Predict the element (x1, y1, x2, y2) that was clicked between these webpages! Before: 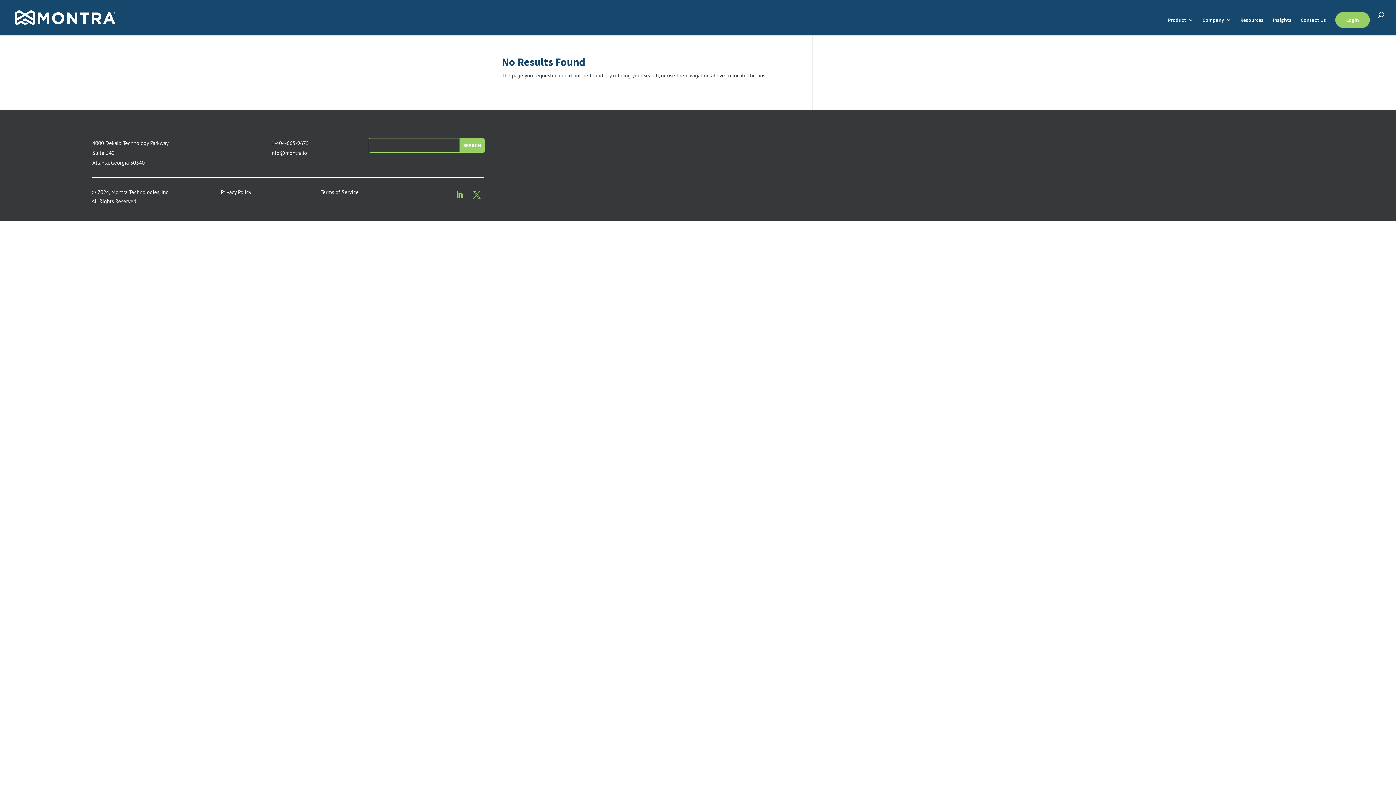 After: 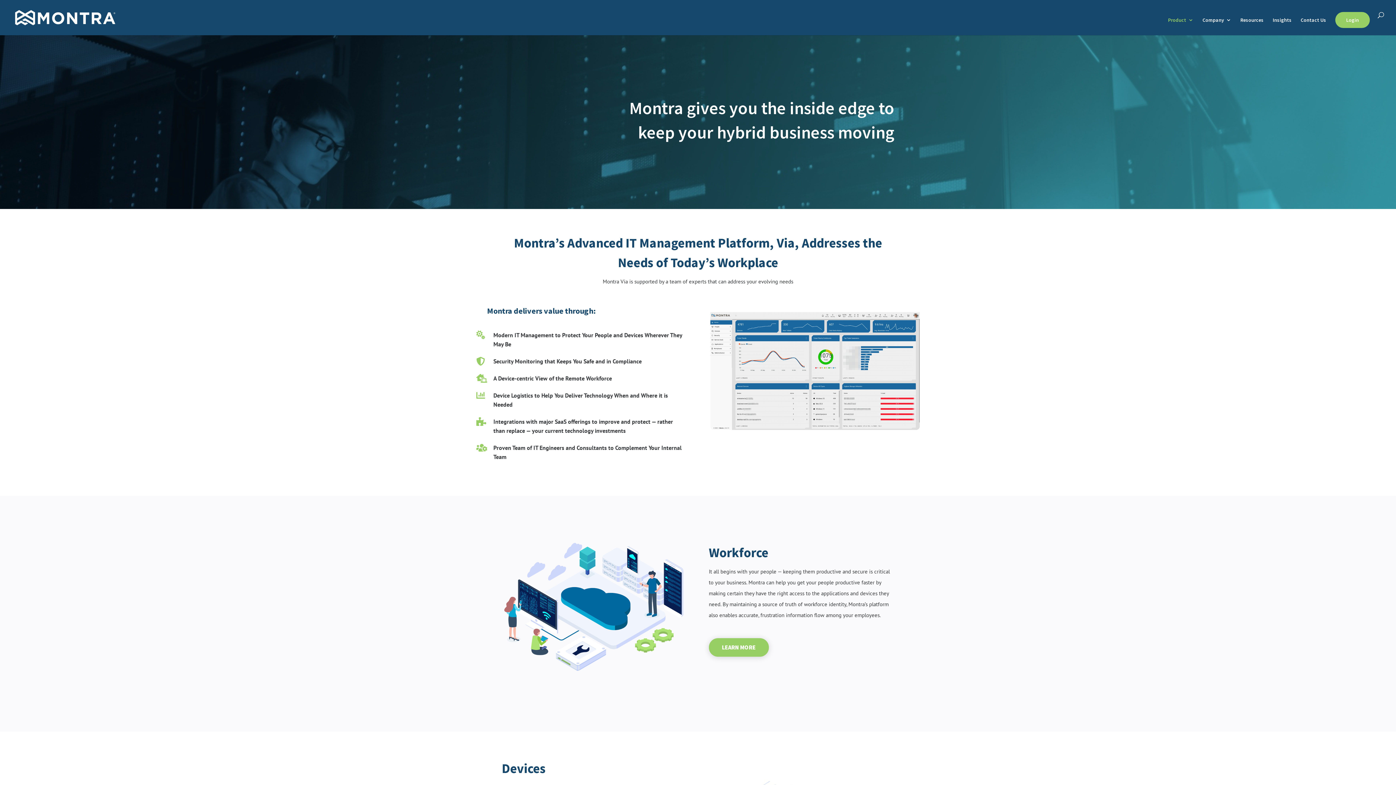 Action: bbox: (1168, 17, 1193, 34) label: Product